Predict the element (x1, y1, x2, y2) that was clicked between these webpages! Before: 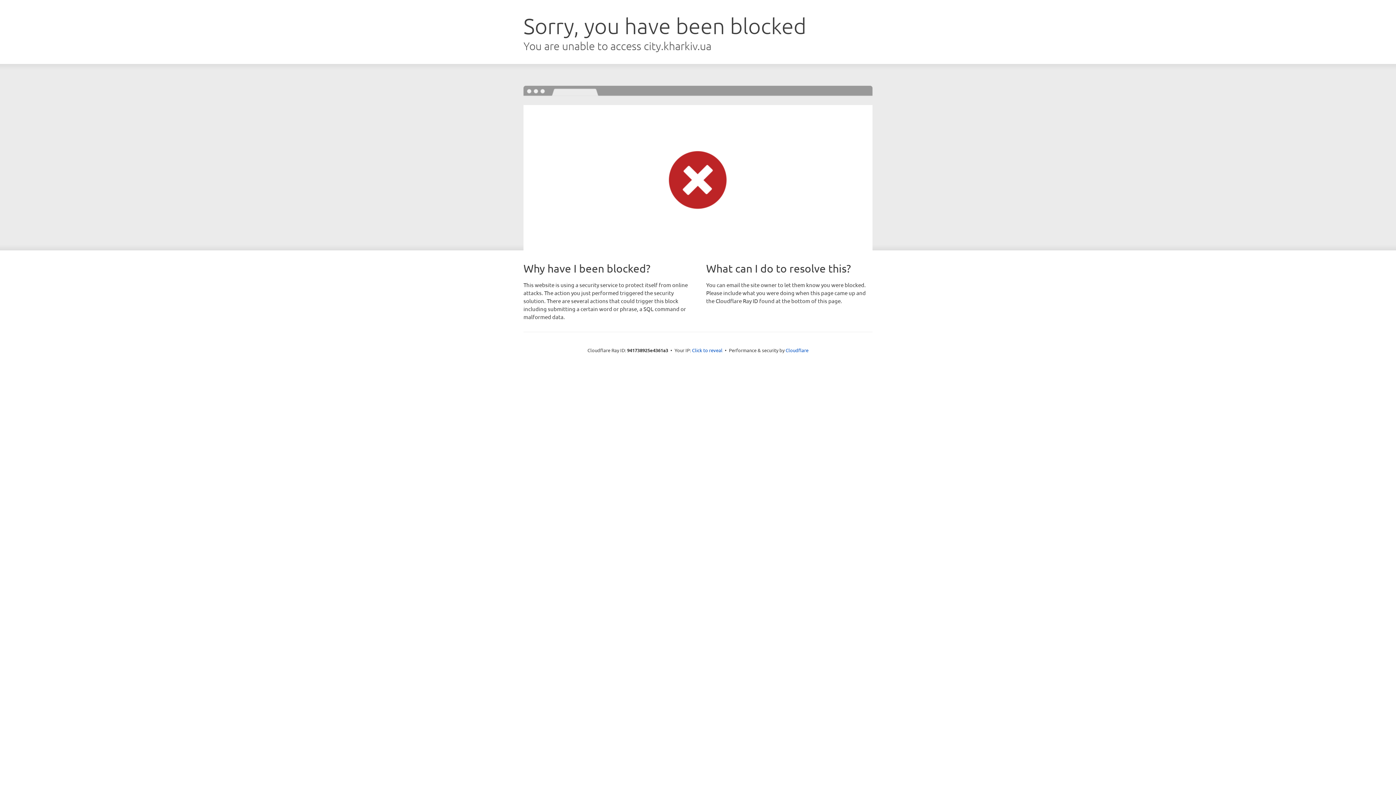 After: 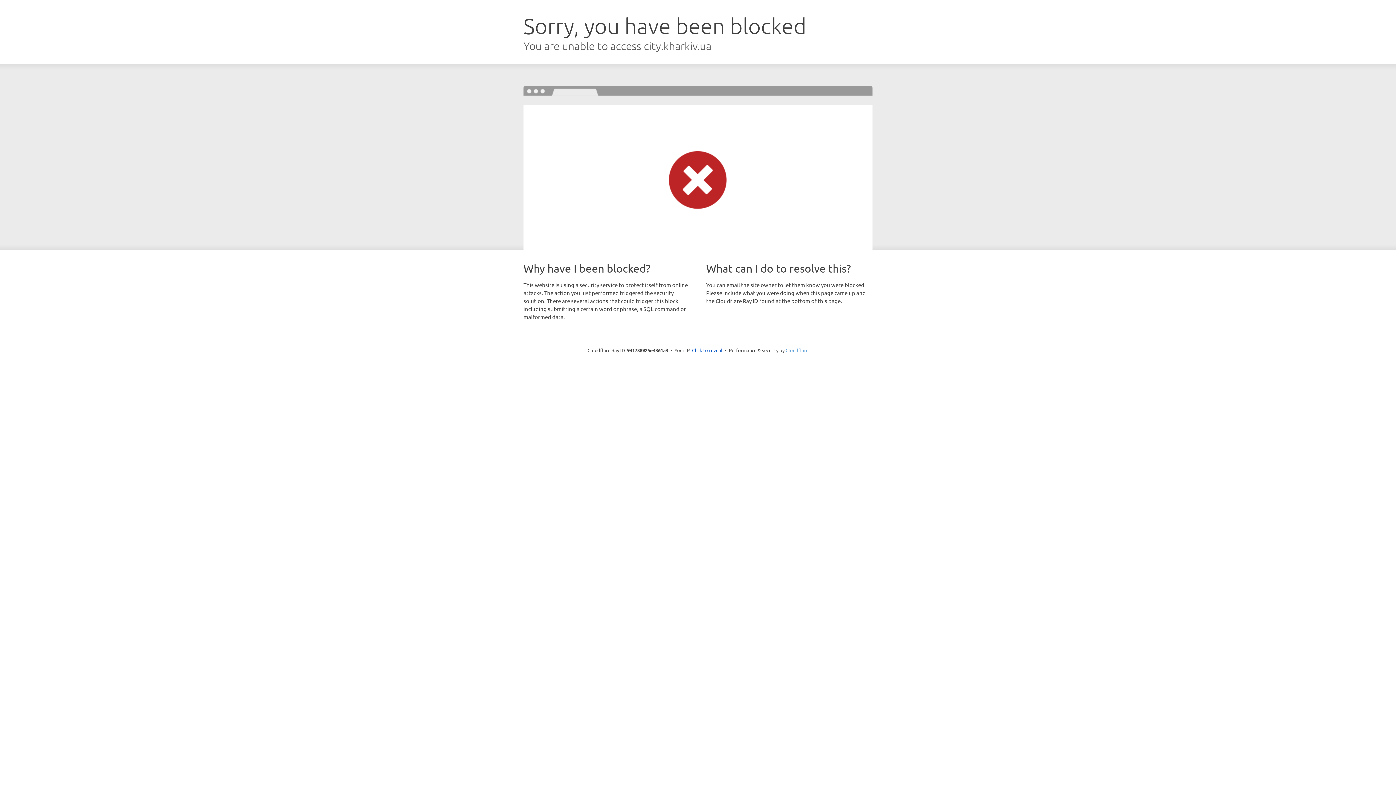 Action: bbox: (785, 347, 808, 353) label: Cloudflare